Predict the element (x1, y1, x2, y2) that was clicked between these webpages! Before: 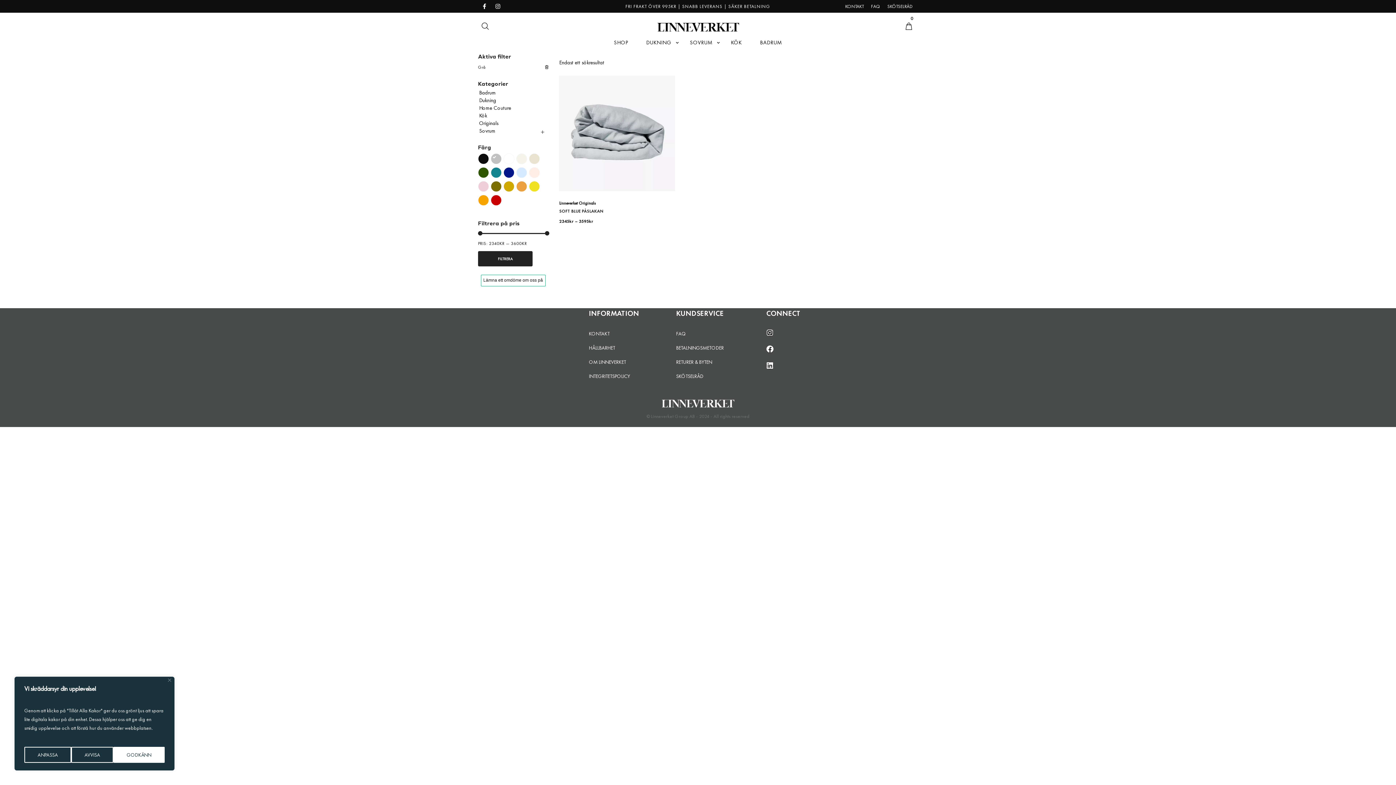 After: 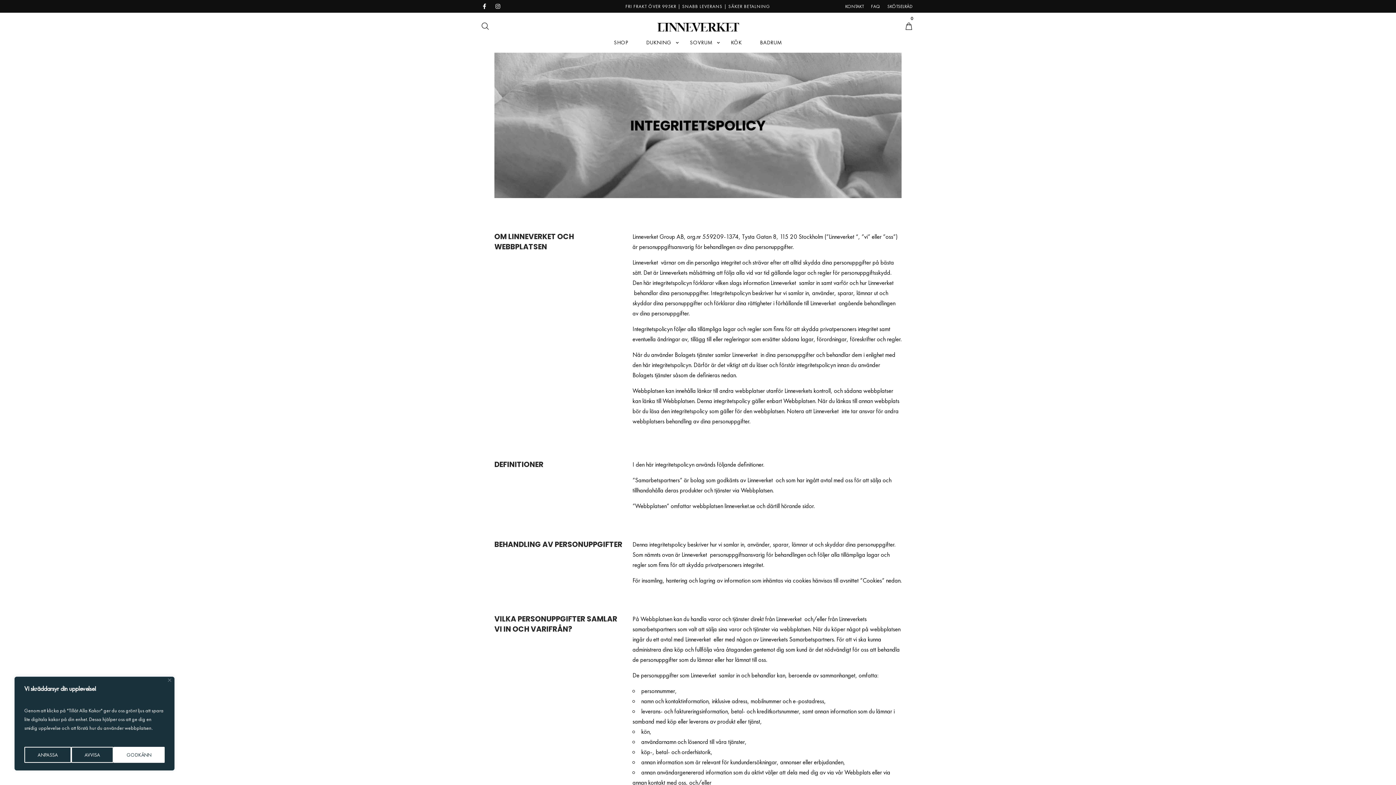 Action: bbox: (589, 372, 630, 379) label: INTEGRITETSPOLICY